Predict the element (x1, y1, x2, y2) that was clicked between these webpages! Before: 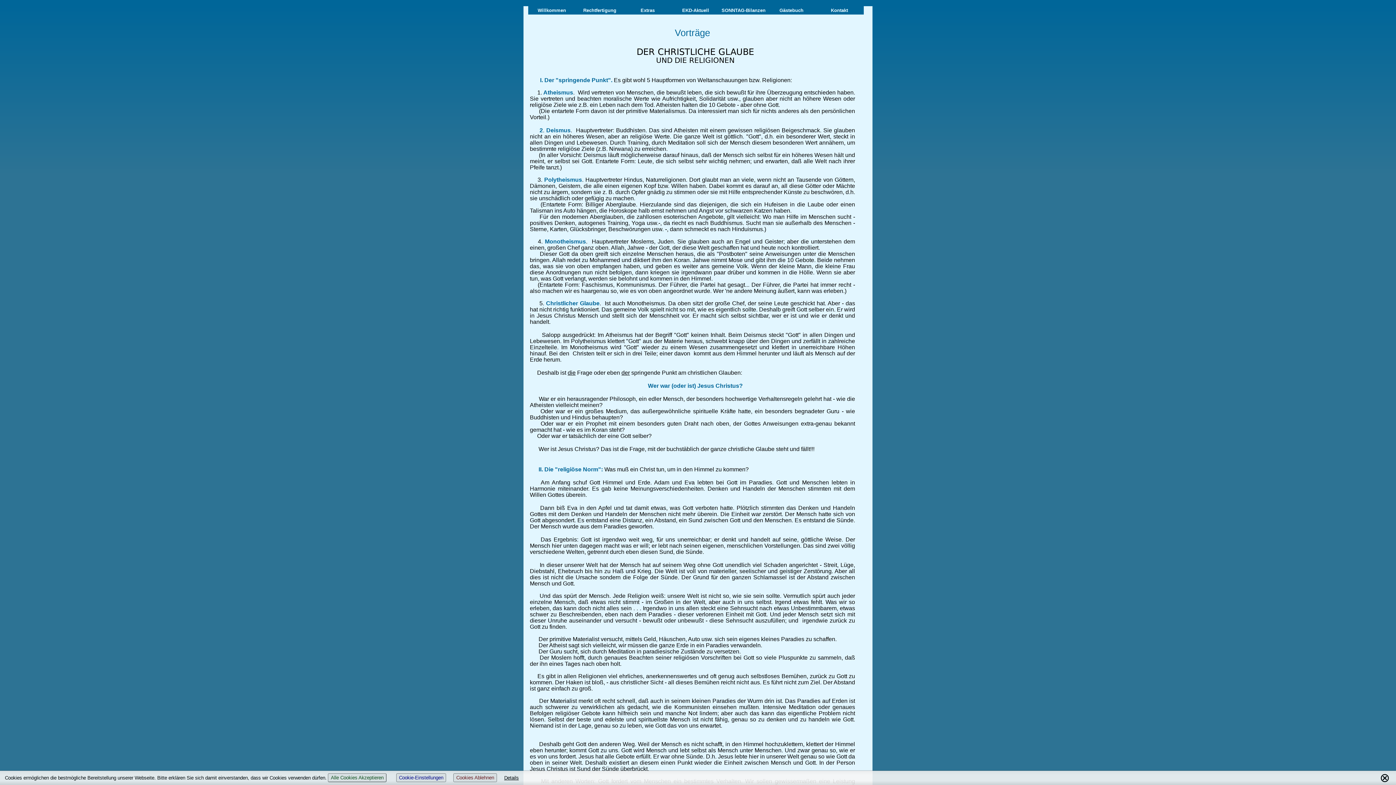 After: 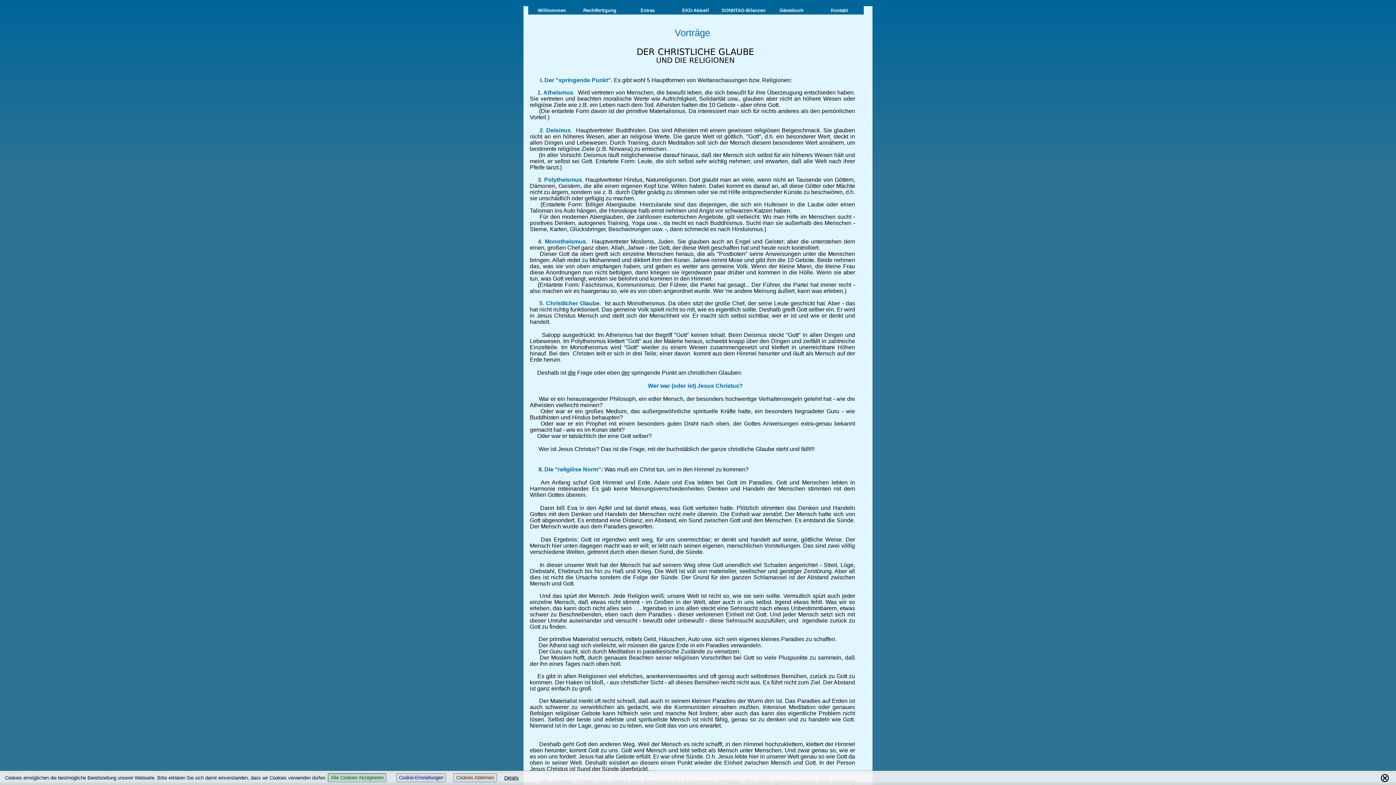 Action: bbox: (328, 773, 386, 782) label: Alle Cookies Akzeptieren